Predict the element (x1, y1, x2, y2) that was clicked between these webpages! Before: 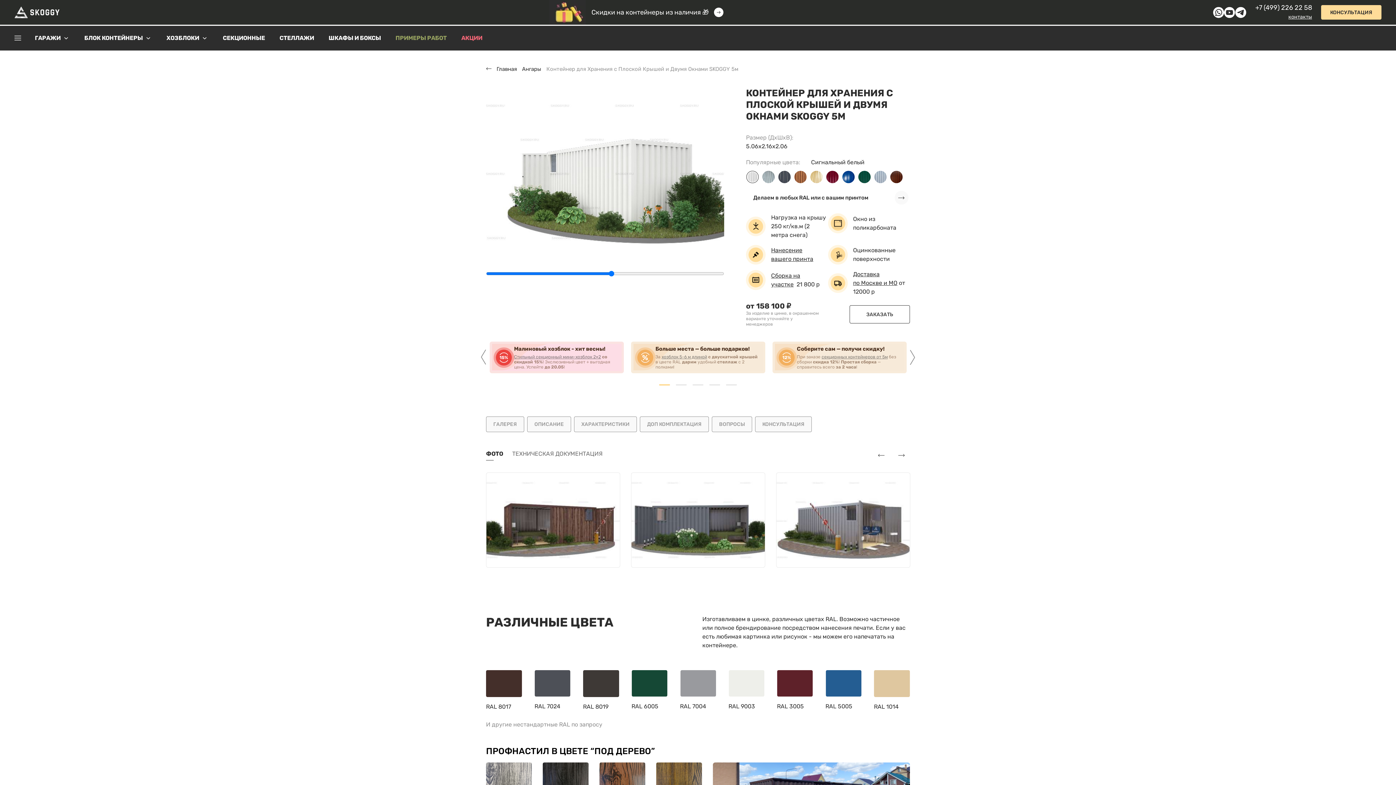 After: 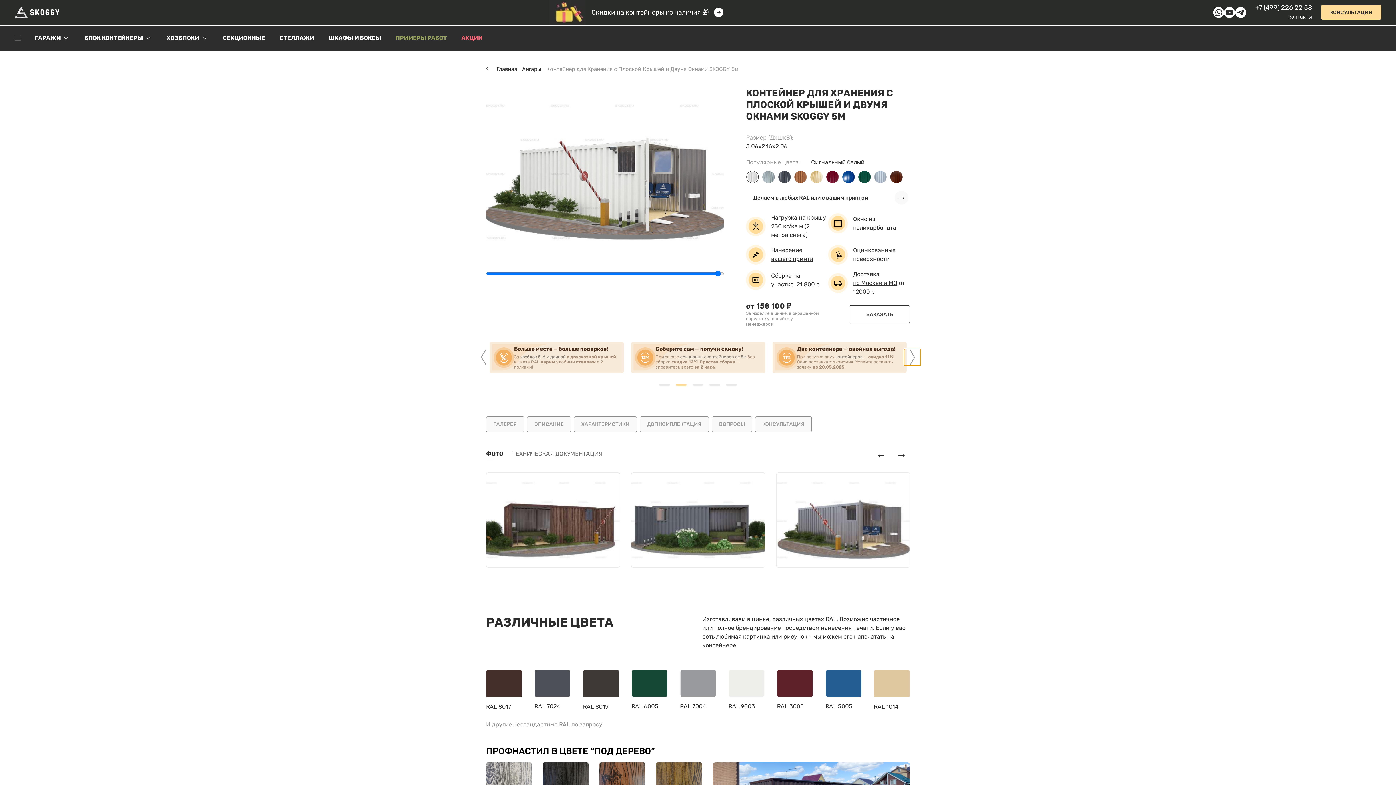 Action: label: next bbox: (904, 349, 921, 365)